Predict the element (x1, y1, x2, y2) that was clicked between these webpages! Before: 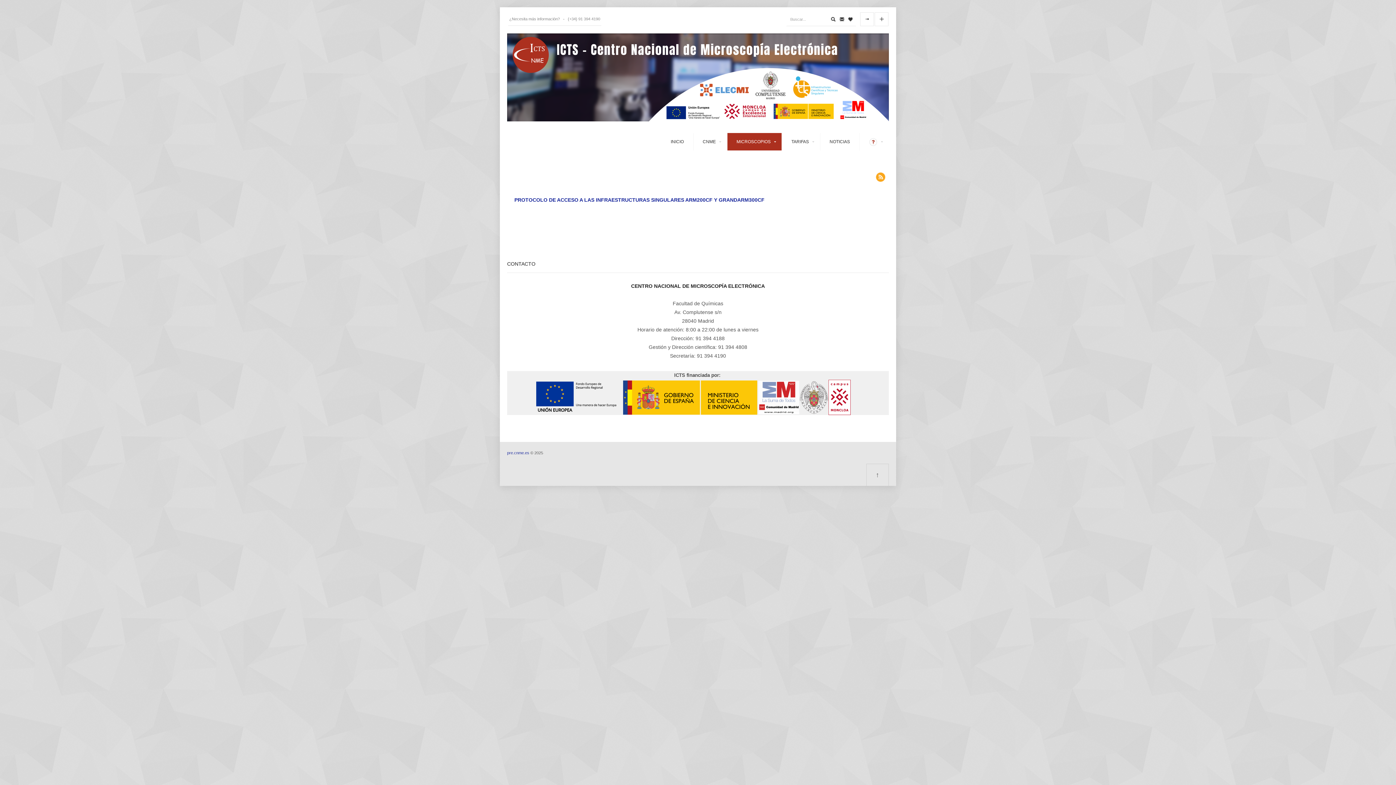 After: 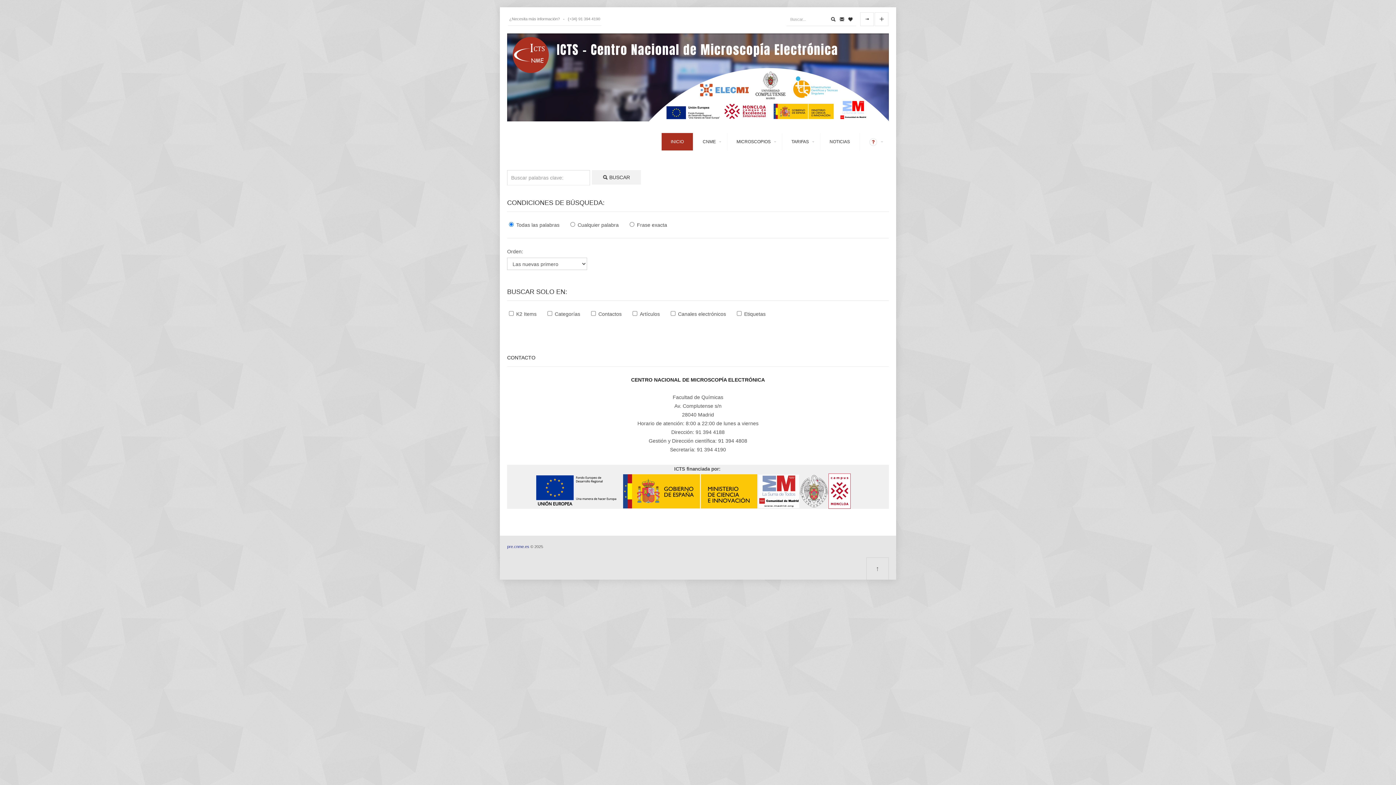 Action: label: IR bbox: (830, 16, 852, 22)